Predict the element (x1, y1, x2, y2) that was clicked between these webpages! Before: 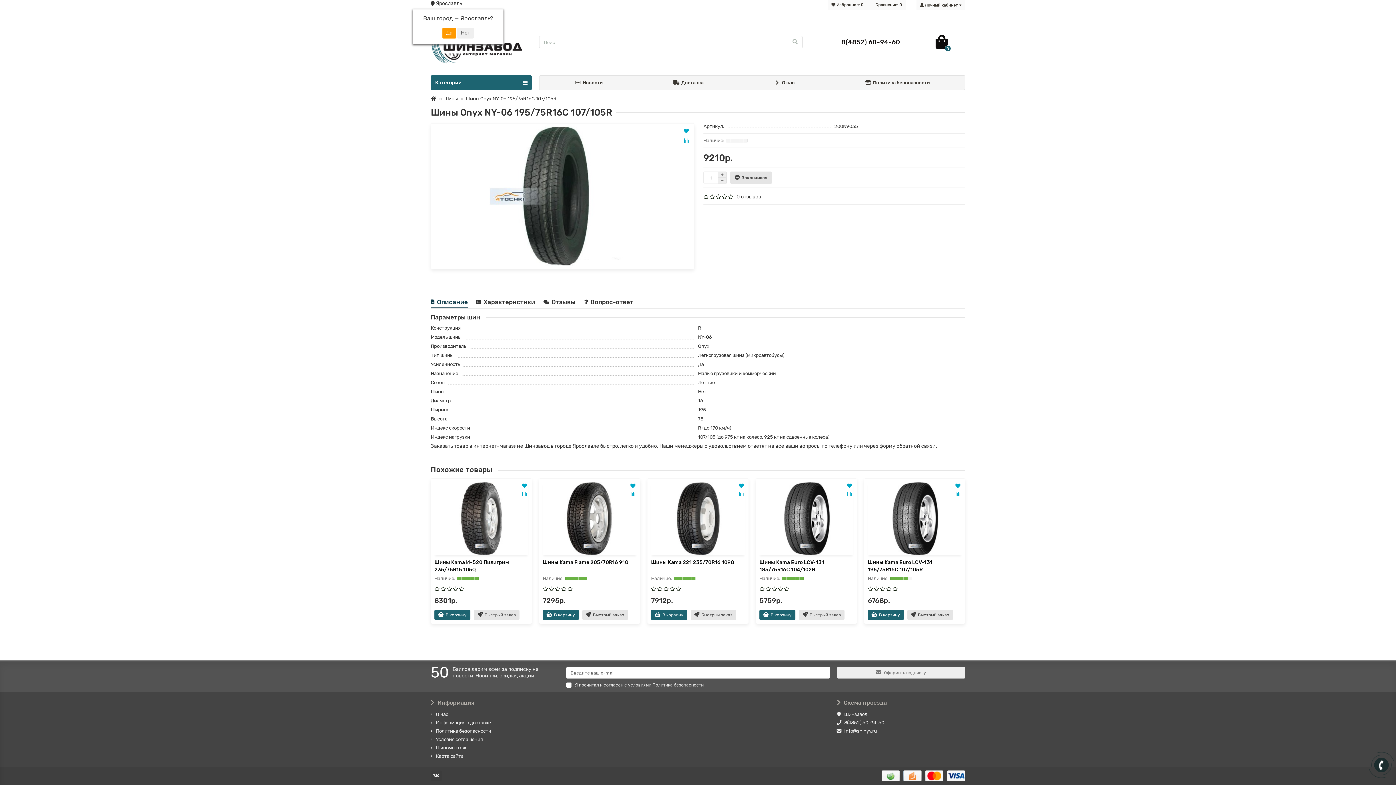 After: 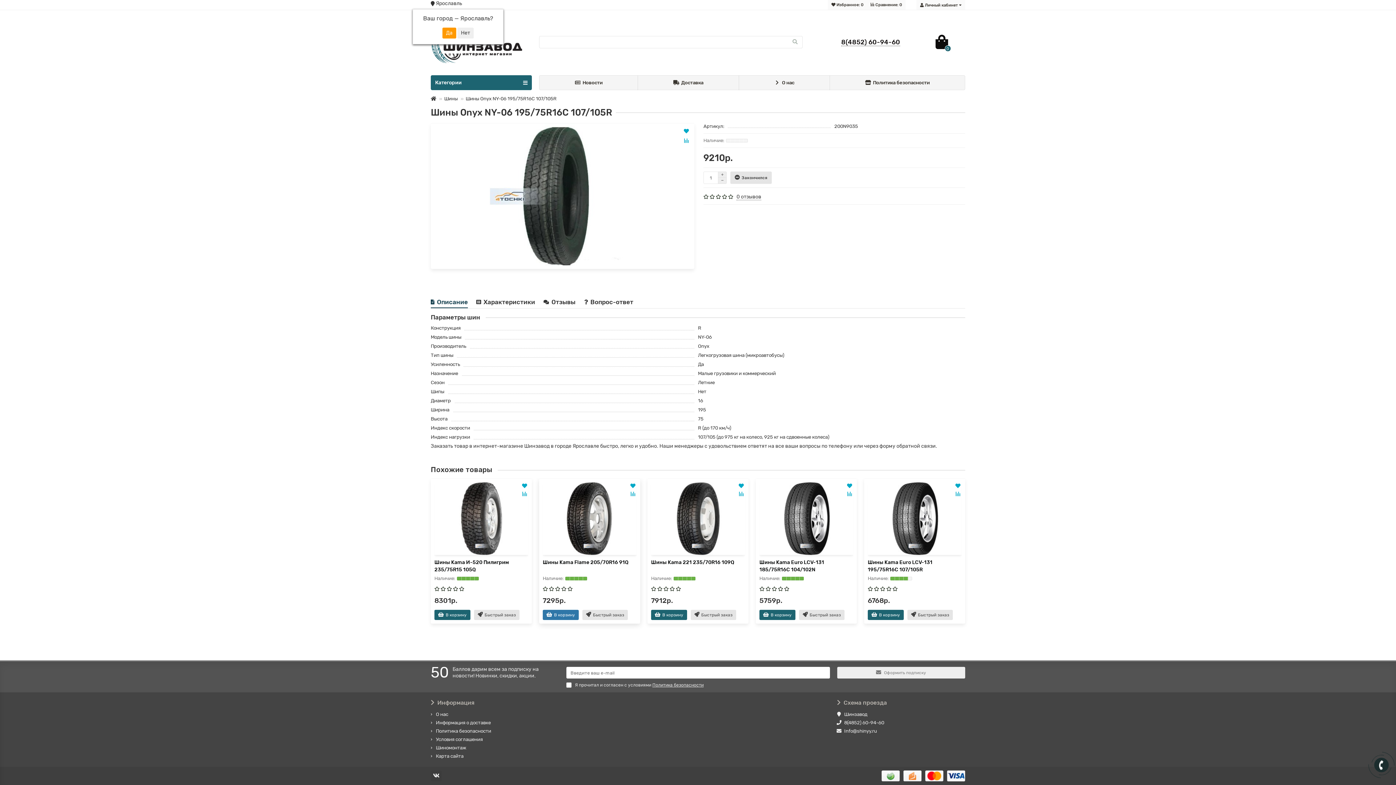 Action: label: В корзину bbox: (542, 610, 578, 620)